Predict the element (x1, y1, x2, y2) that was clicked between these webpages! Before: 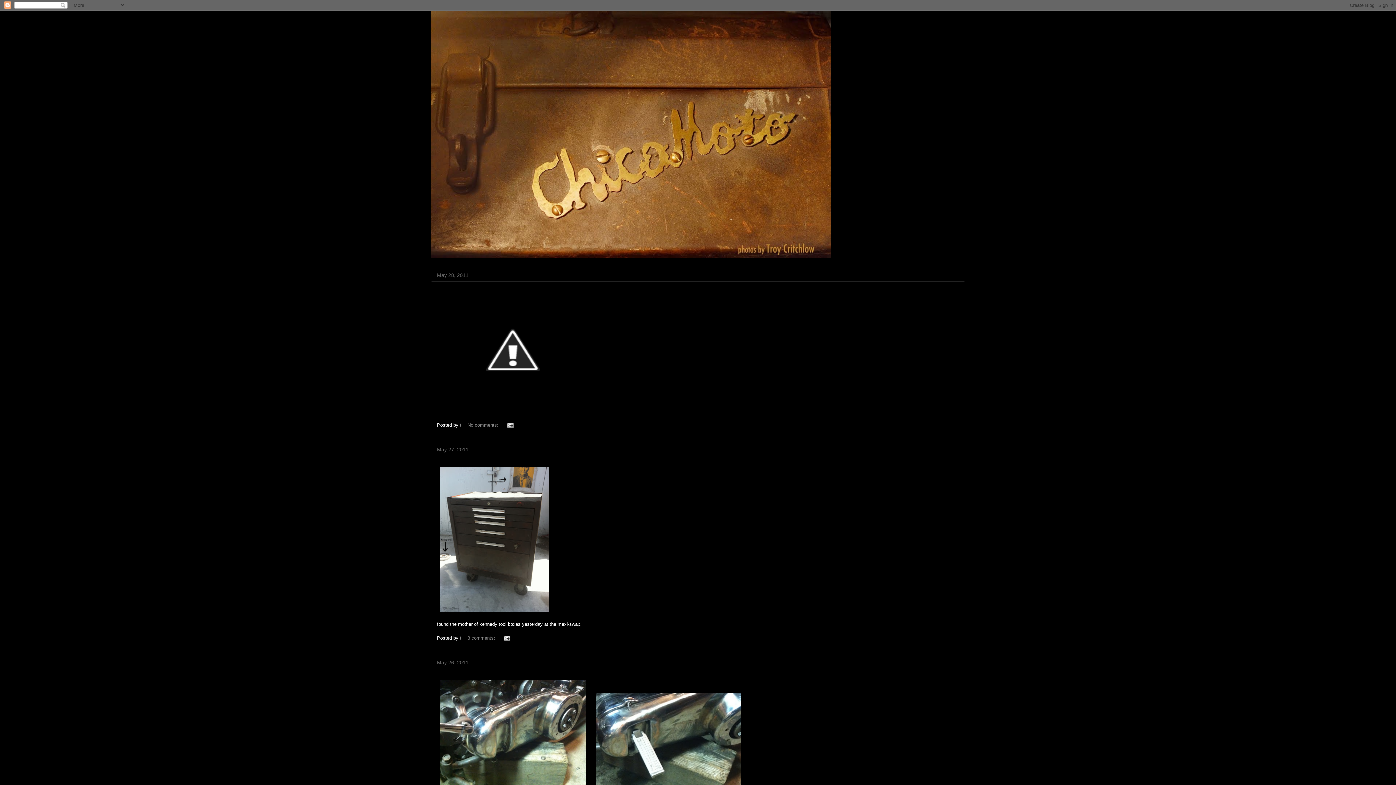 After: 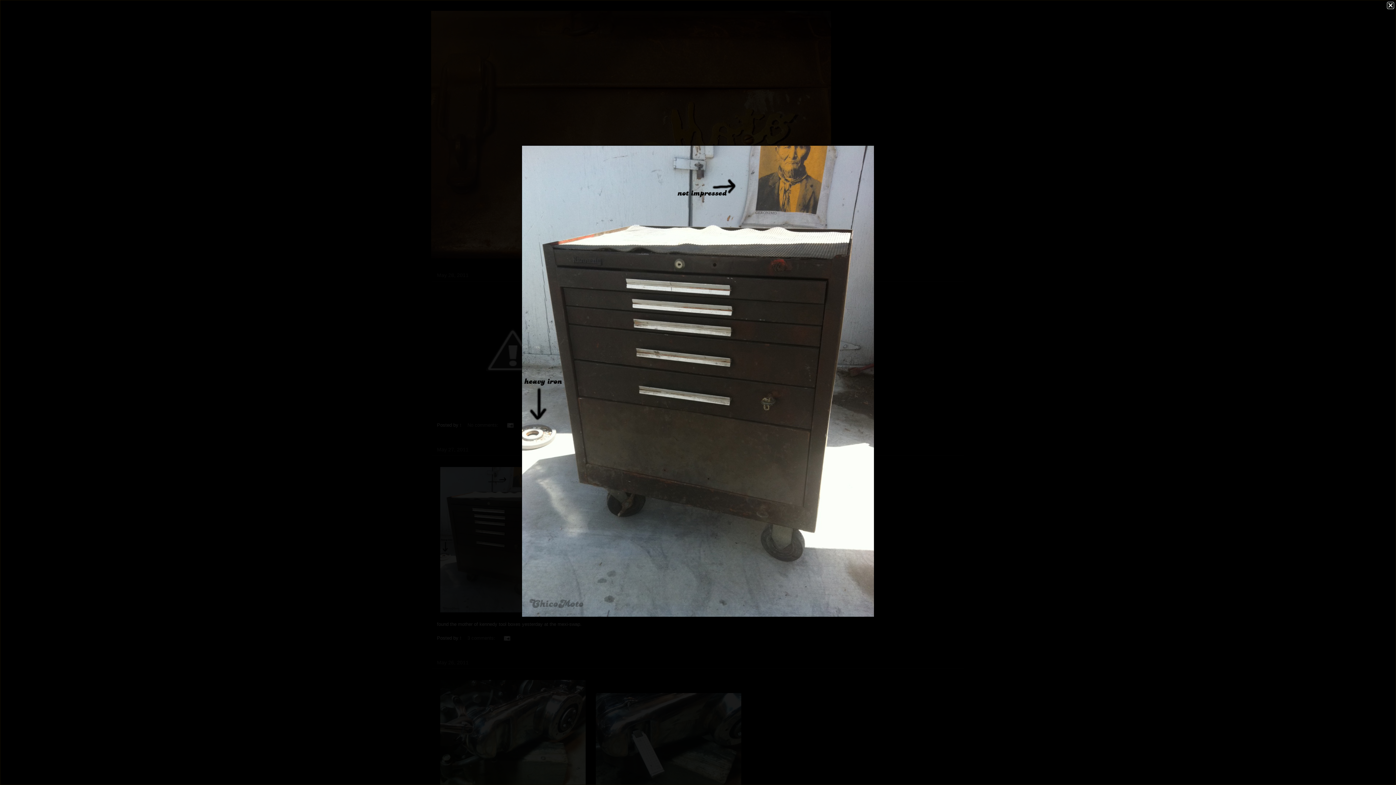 Action: bbox: (437, 615, 556, 620)